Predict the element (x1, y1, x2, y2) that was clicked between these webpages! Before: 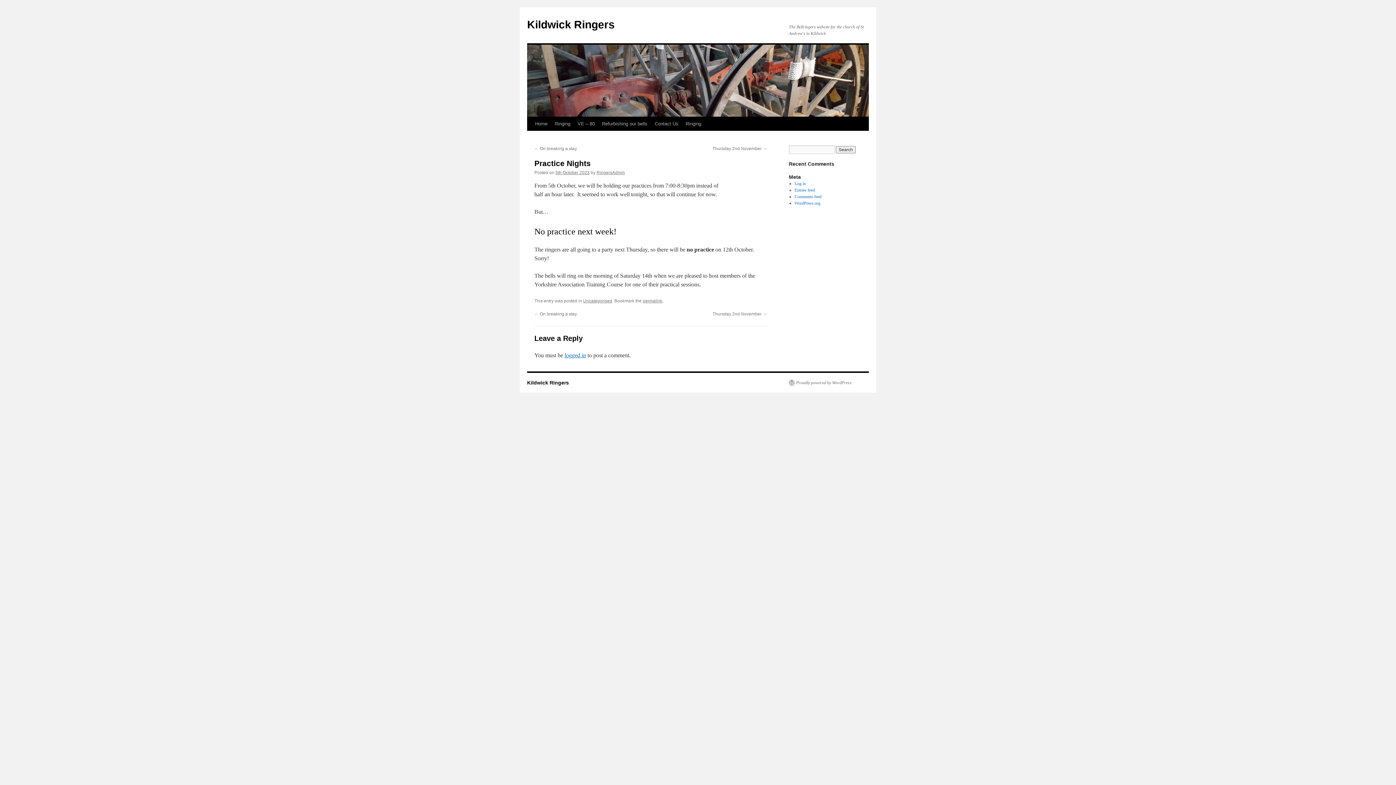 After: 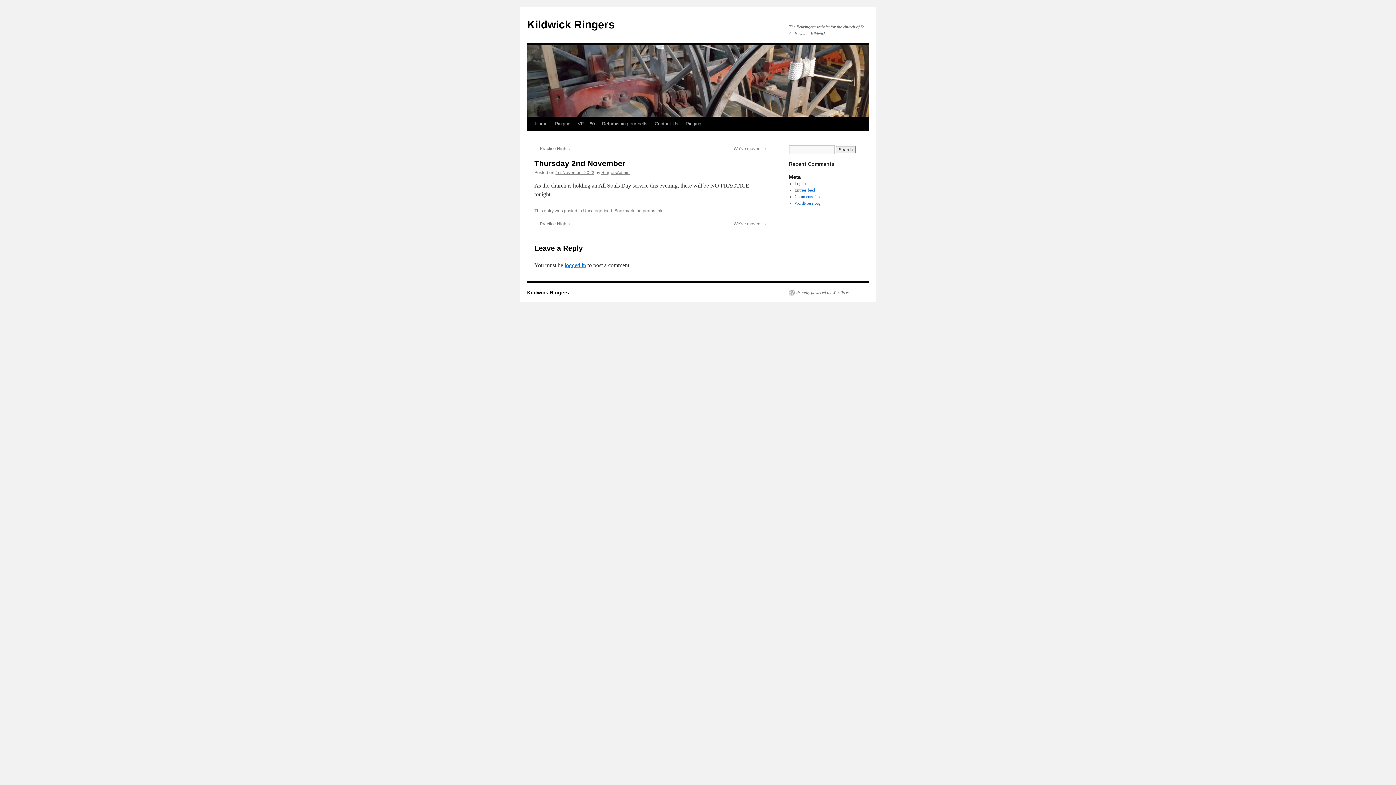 Action: bbox: (712, 311, 767, 316) label: Thursday 2nd November →